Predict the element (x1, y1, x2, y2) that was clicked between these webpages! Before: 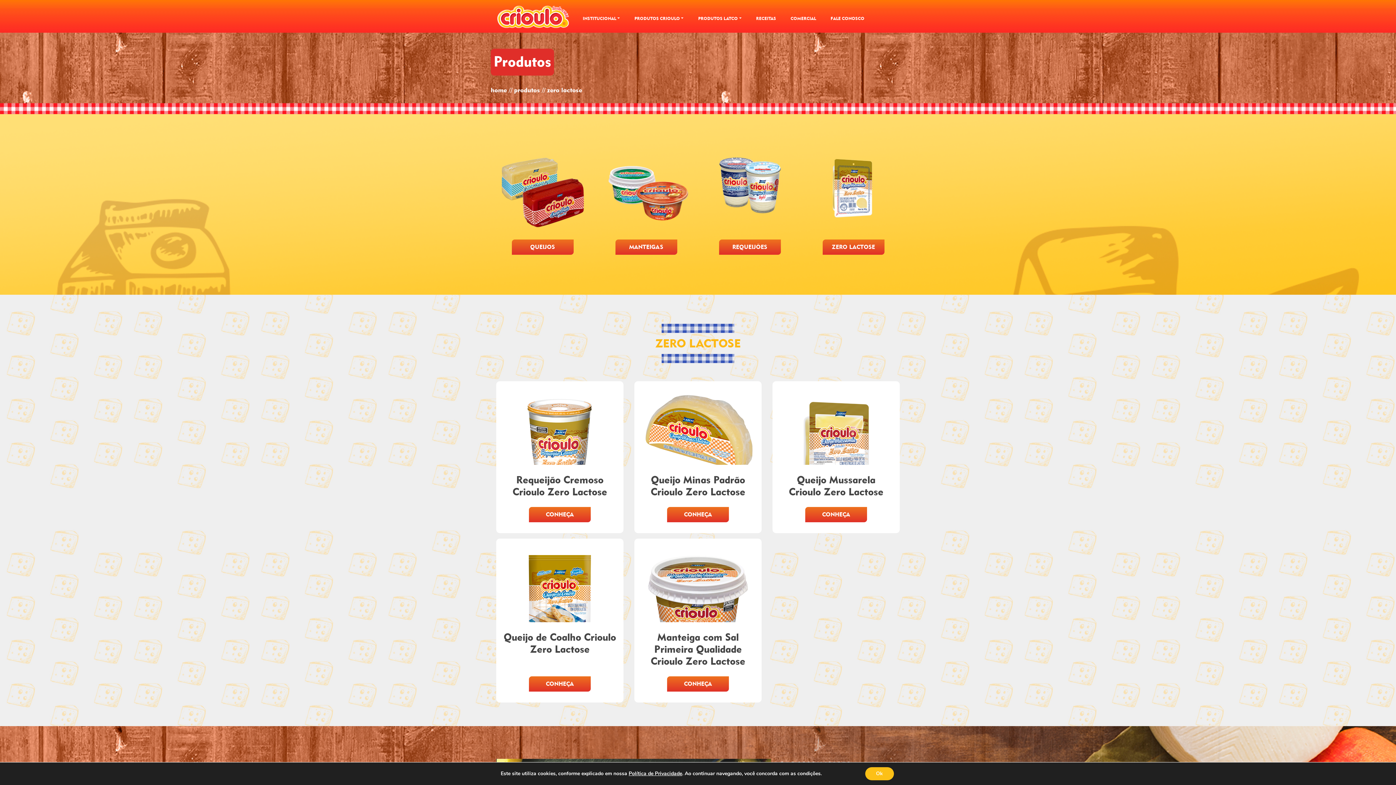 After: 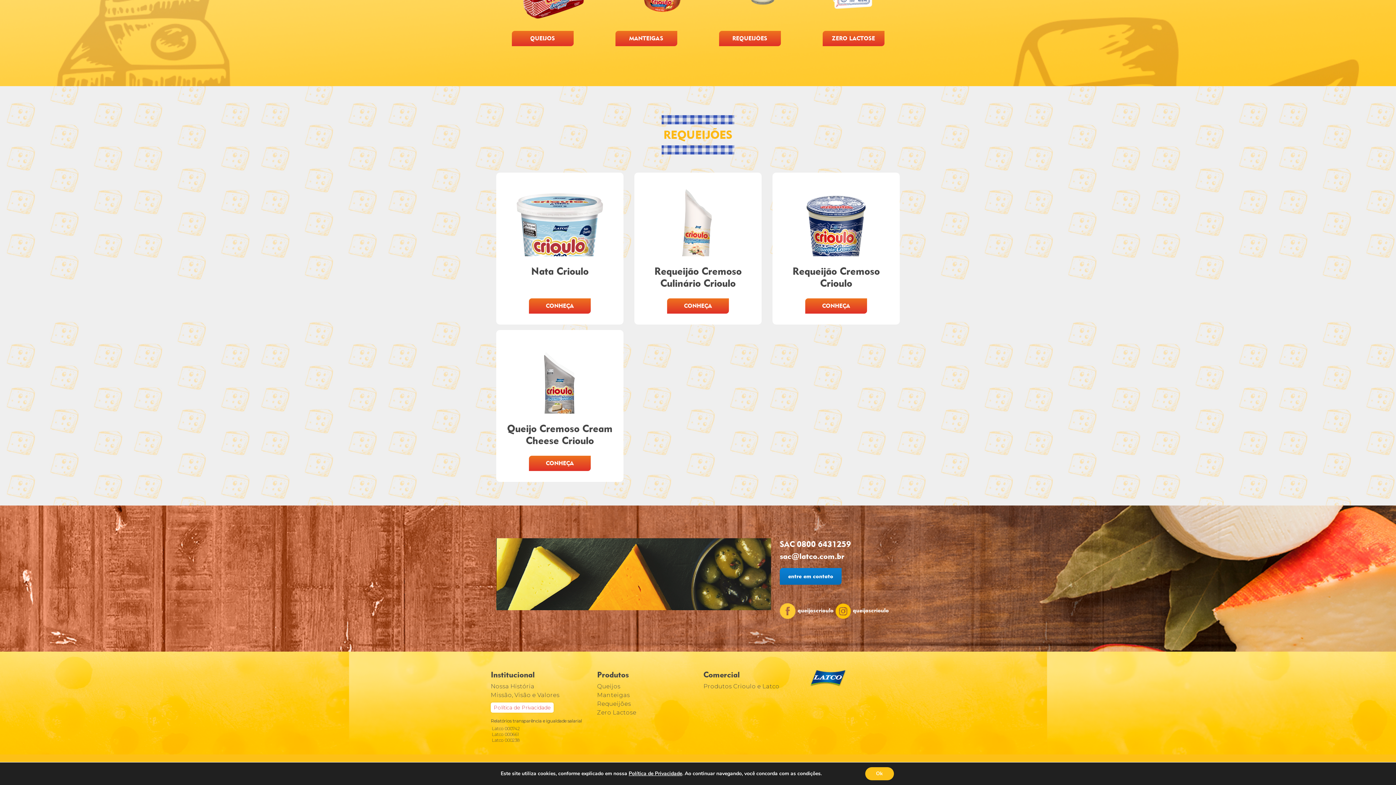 Action: label: REQUEIJÕES bbox: (732, 243, 767, 250)